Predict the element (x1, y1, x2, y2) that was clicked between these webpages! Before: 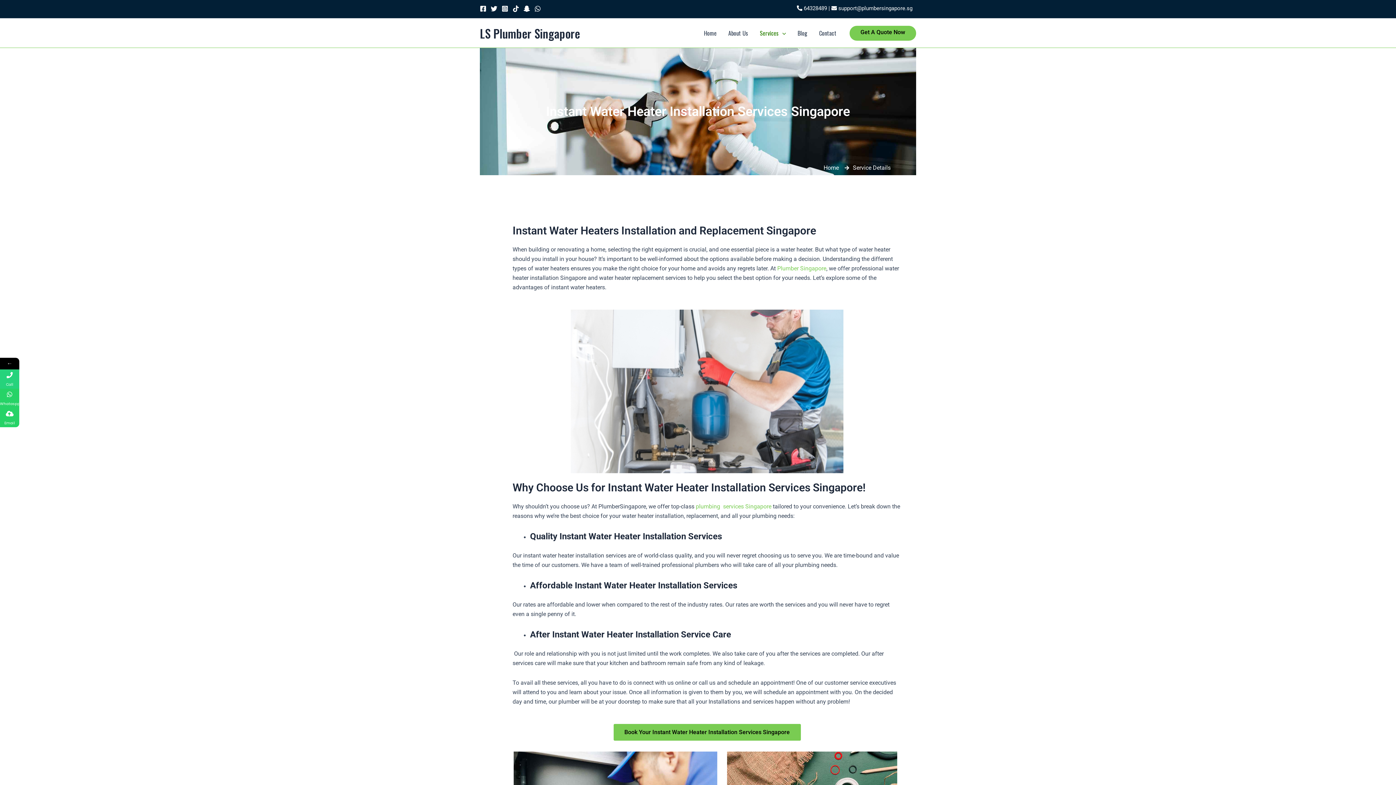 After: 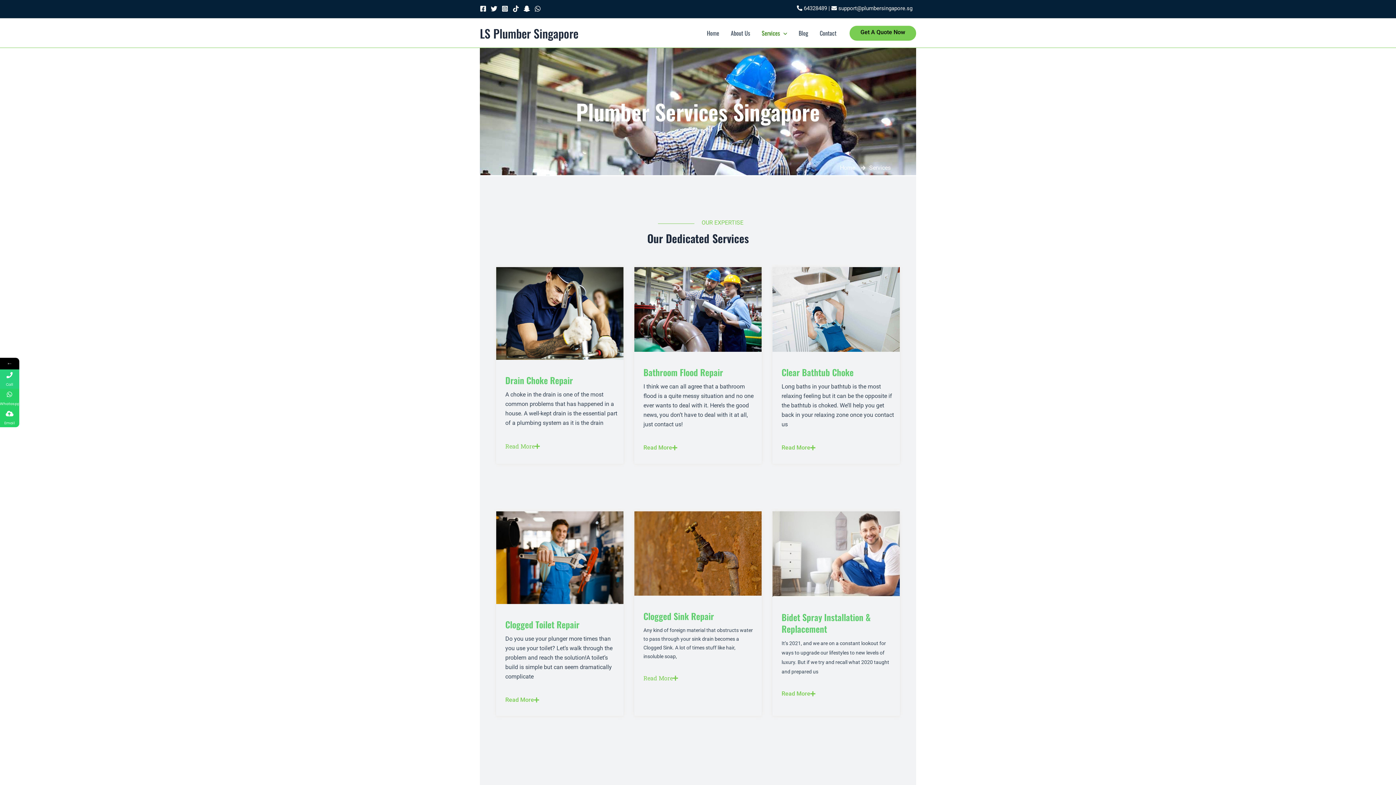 Action: label: Services bbox: (754, 18, 792, 47)